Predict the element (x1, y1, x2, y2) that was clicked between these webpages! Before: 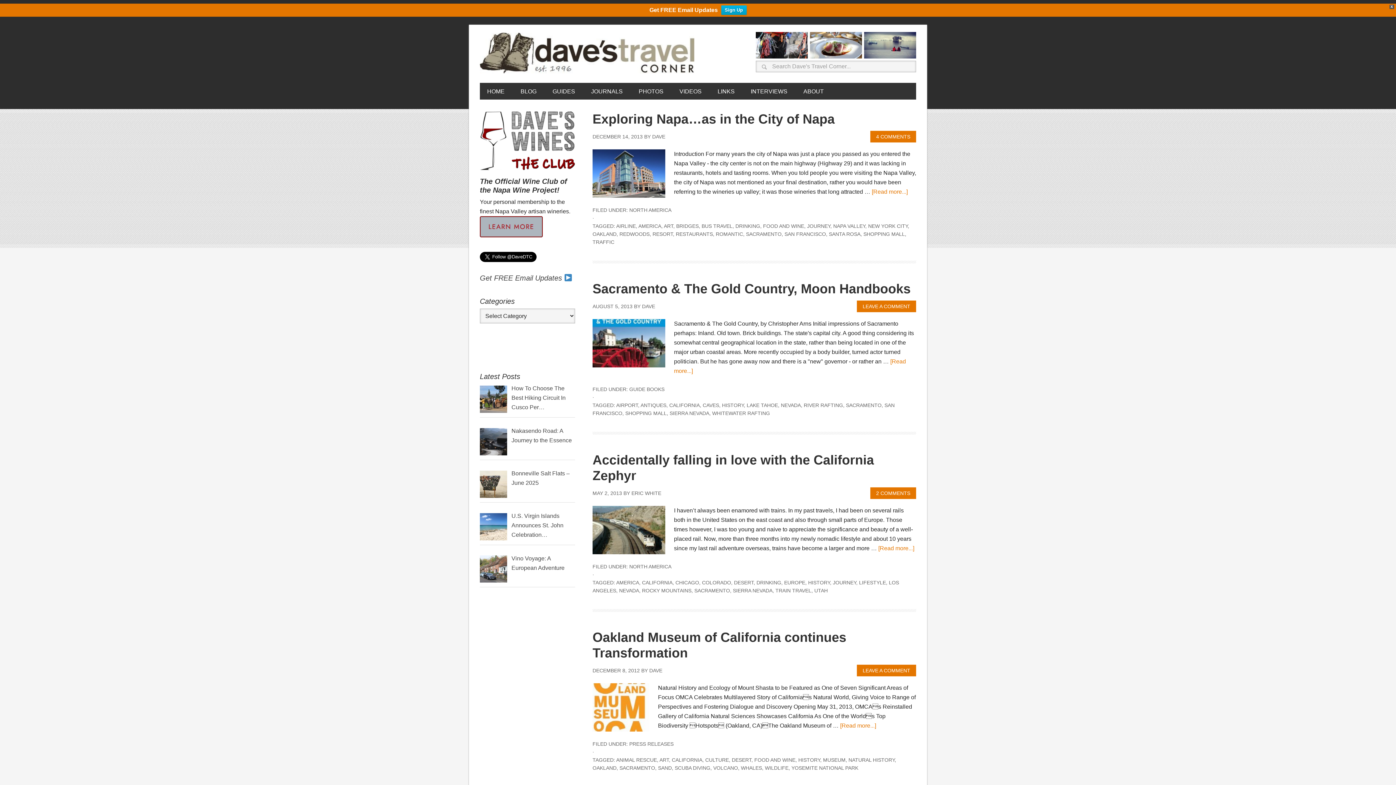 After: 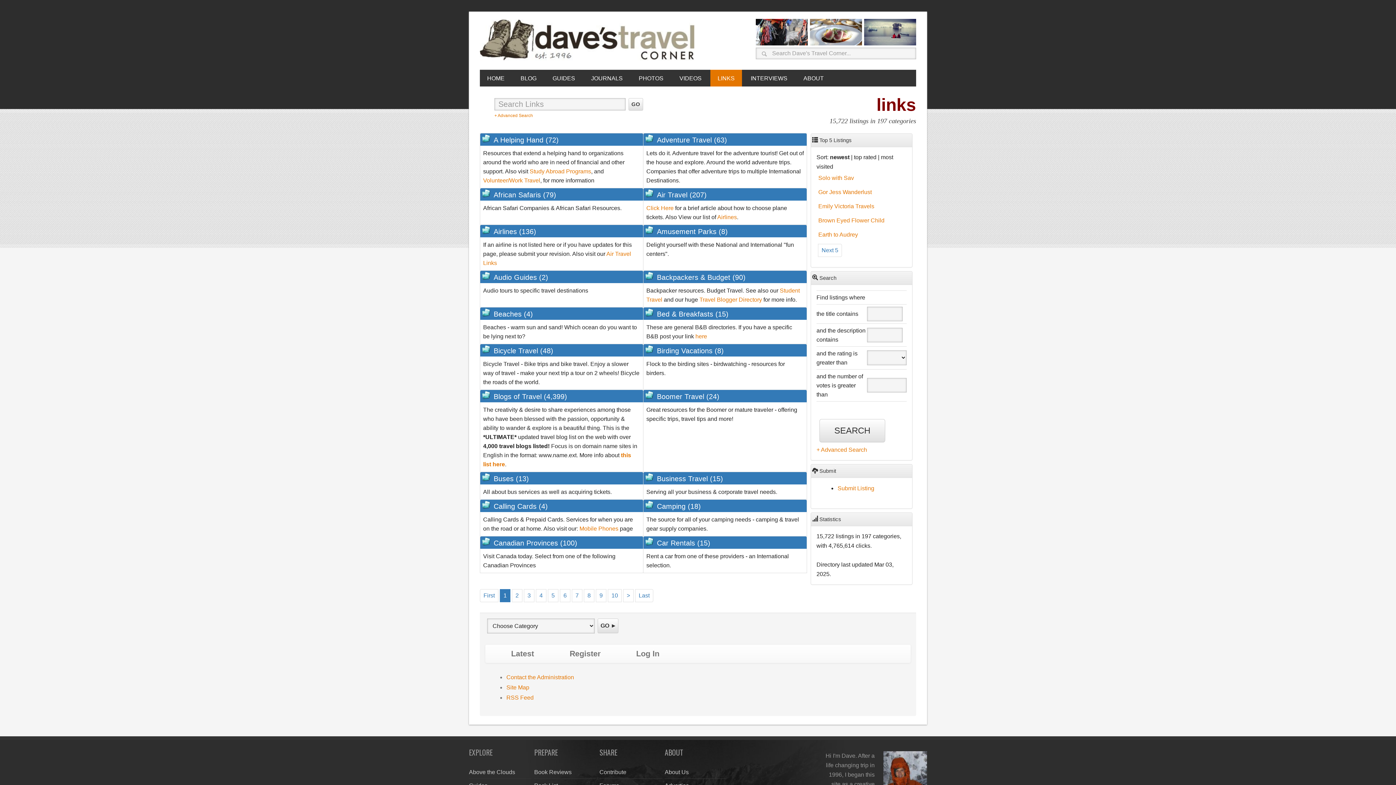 Action: bbox: (710, 82, 742, 99) label: LINKS